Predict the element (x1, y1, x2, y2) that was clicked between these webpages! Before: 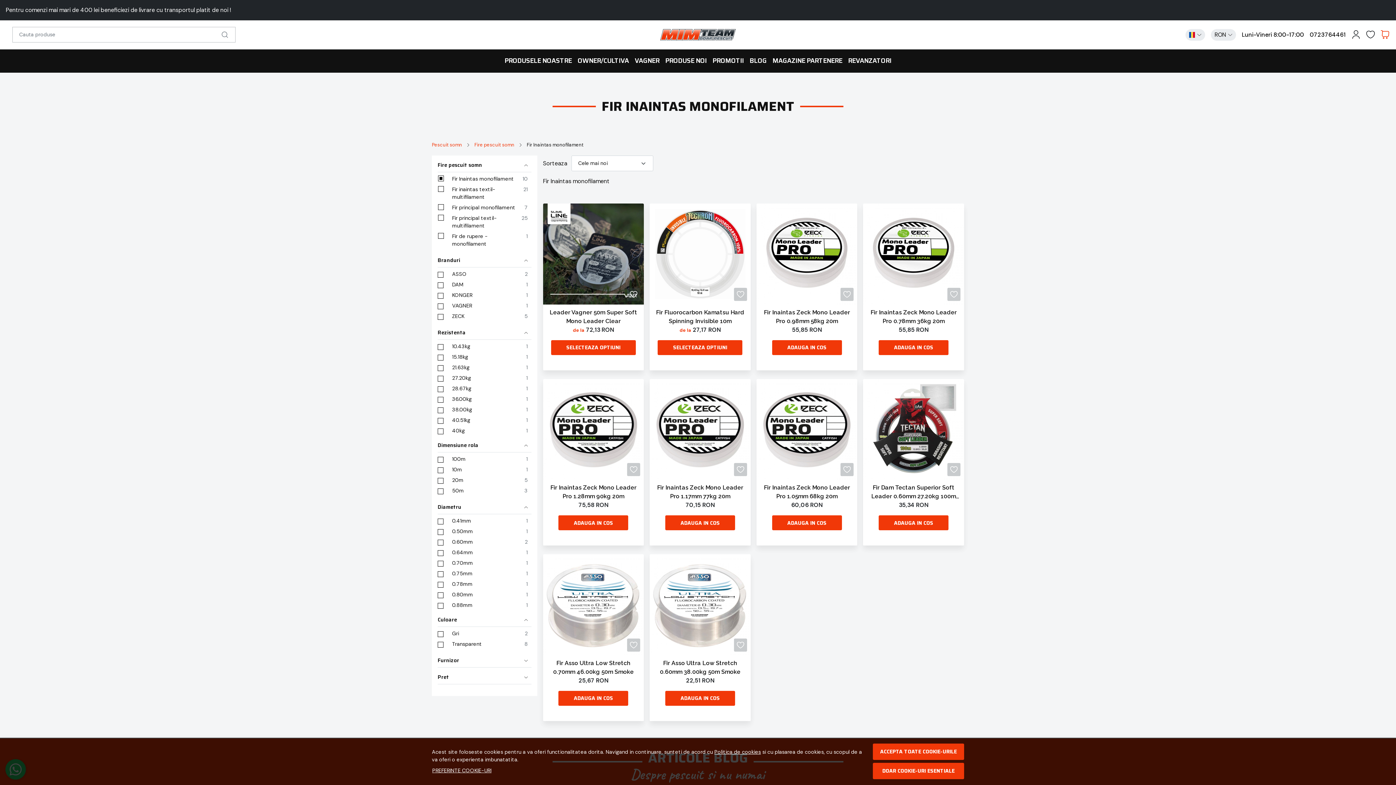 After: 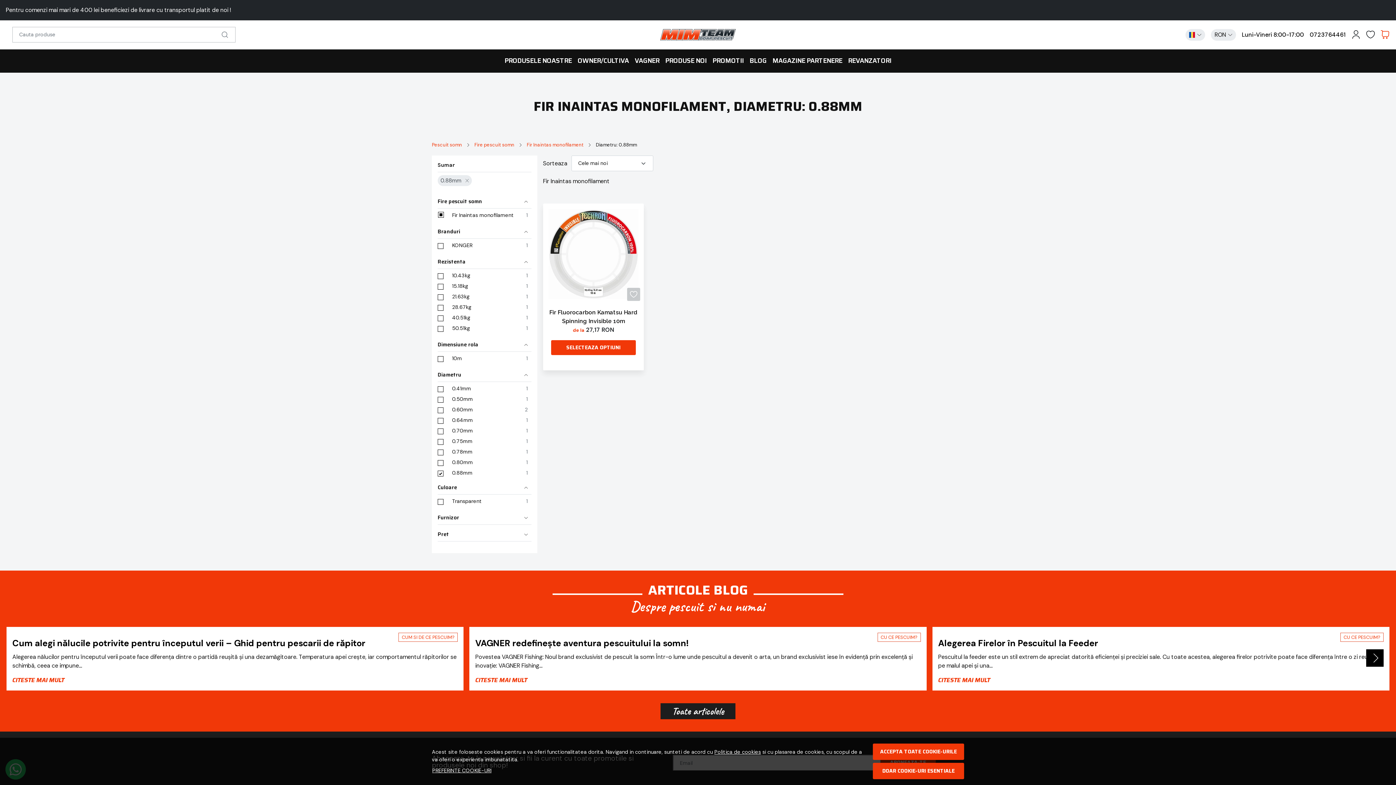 Action: label: 0.88mm bbox: (452, 601, 517, 609)